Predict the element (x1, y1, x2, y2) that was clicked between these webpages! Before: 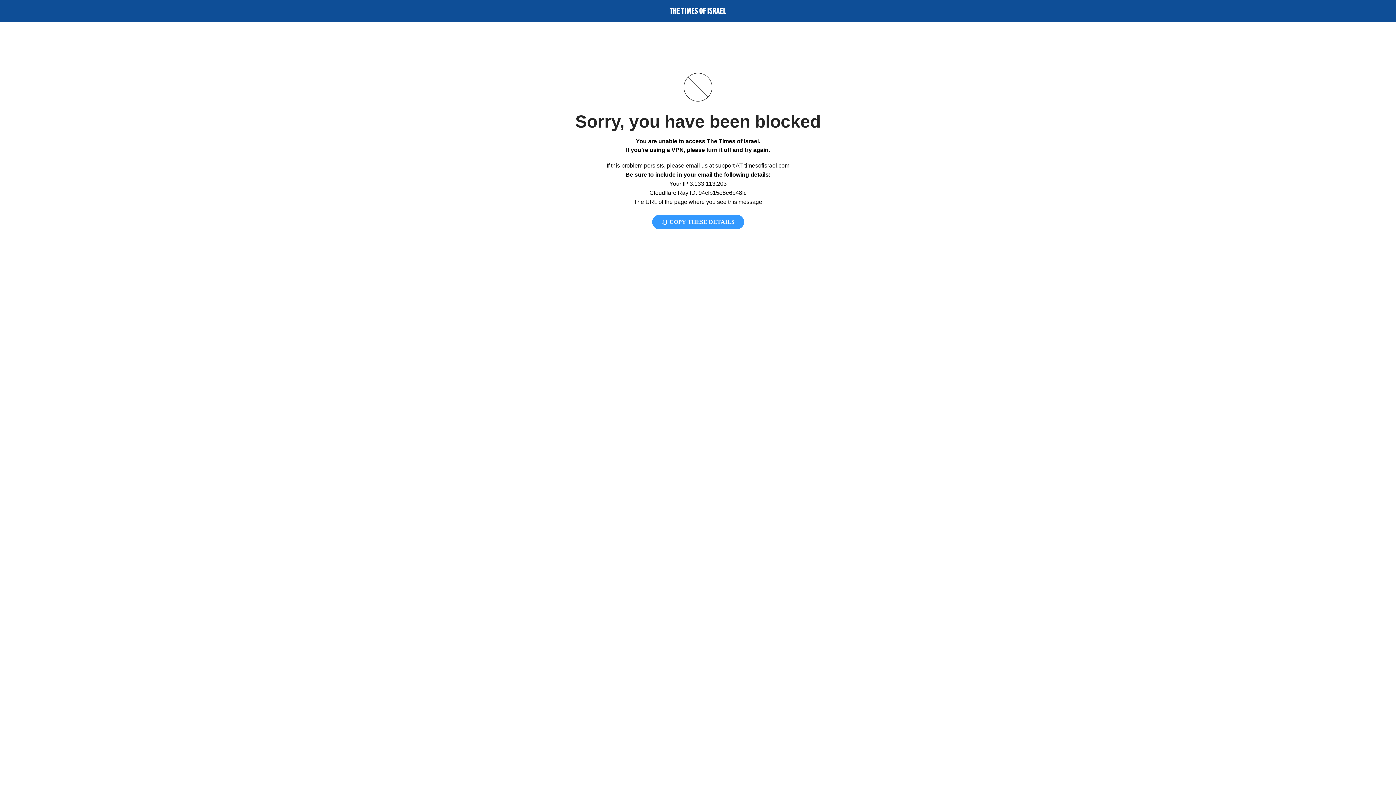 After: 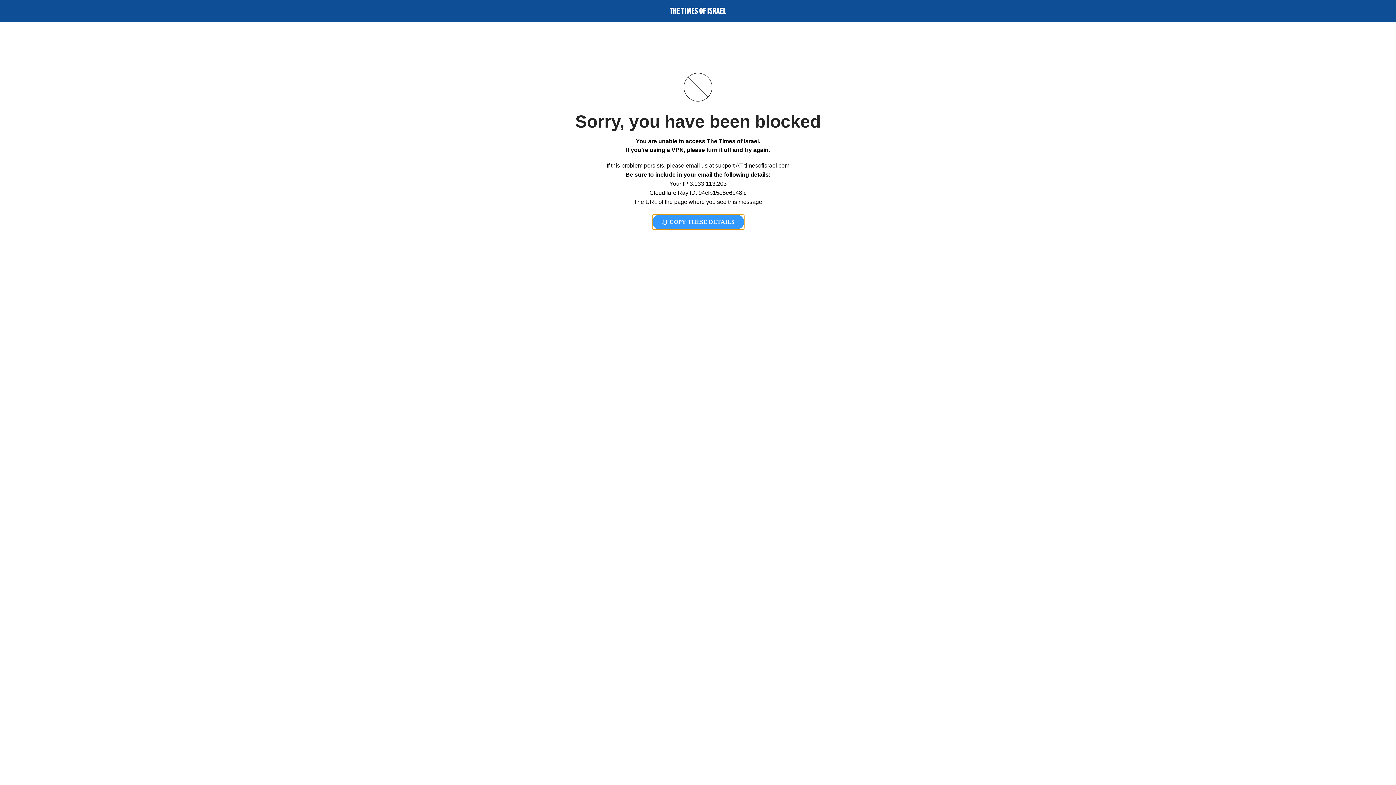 Action: bbox: (652, 214, 744, 229) label:  COPY THESE DETAILS